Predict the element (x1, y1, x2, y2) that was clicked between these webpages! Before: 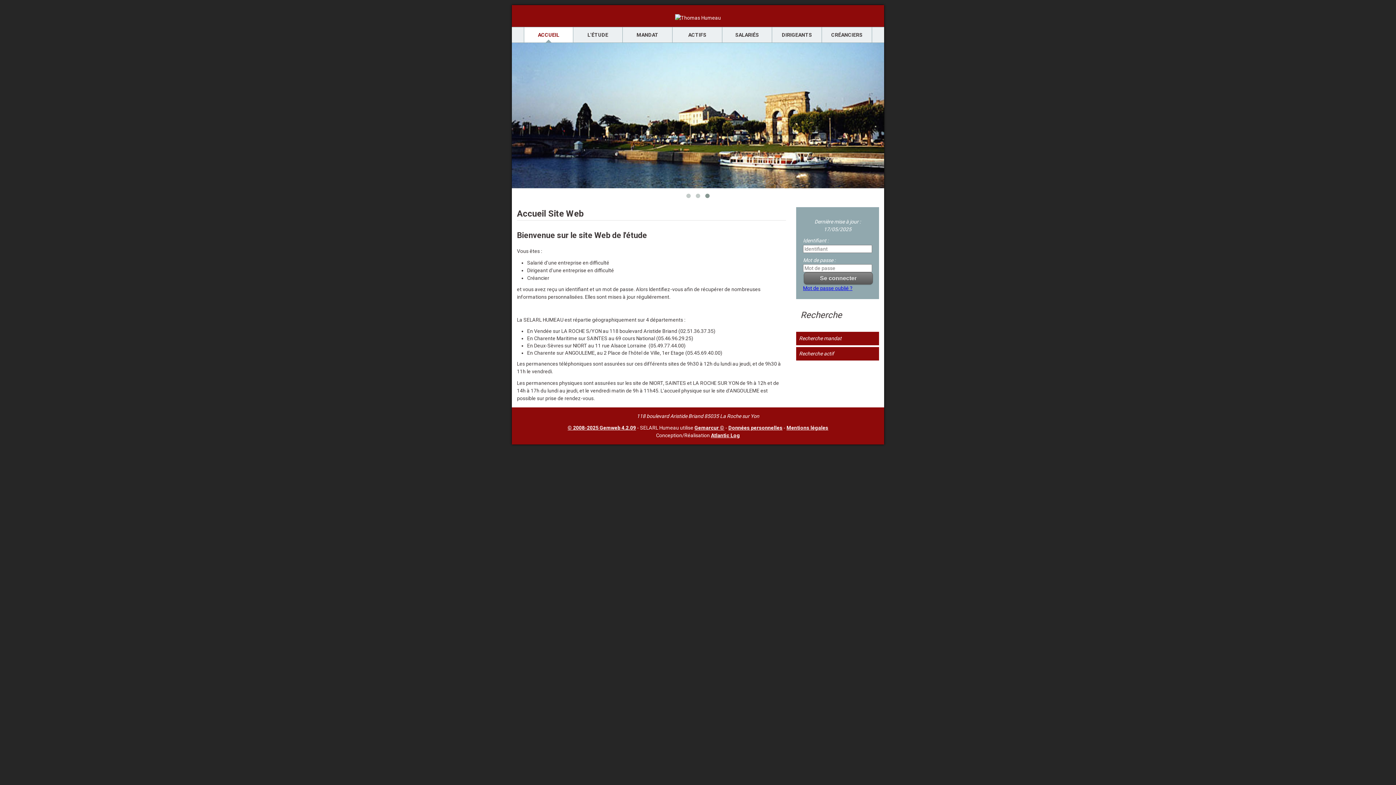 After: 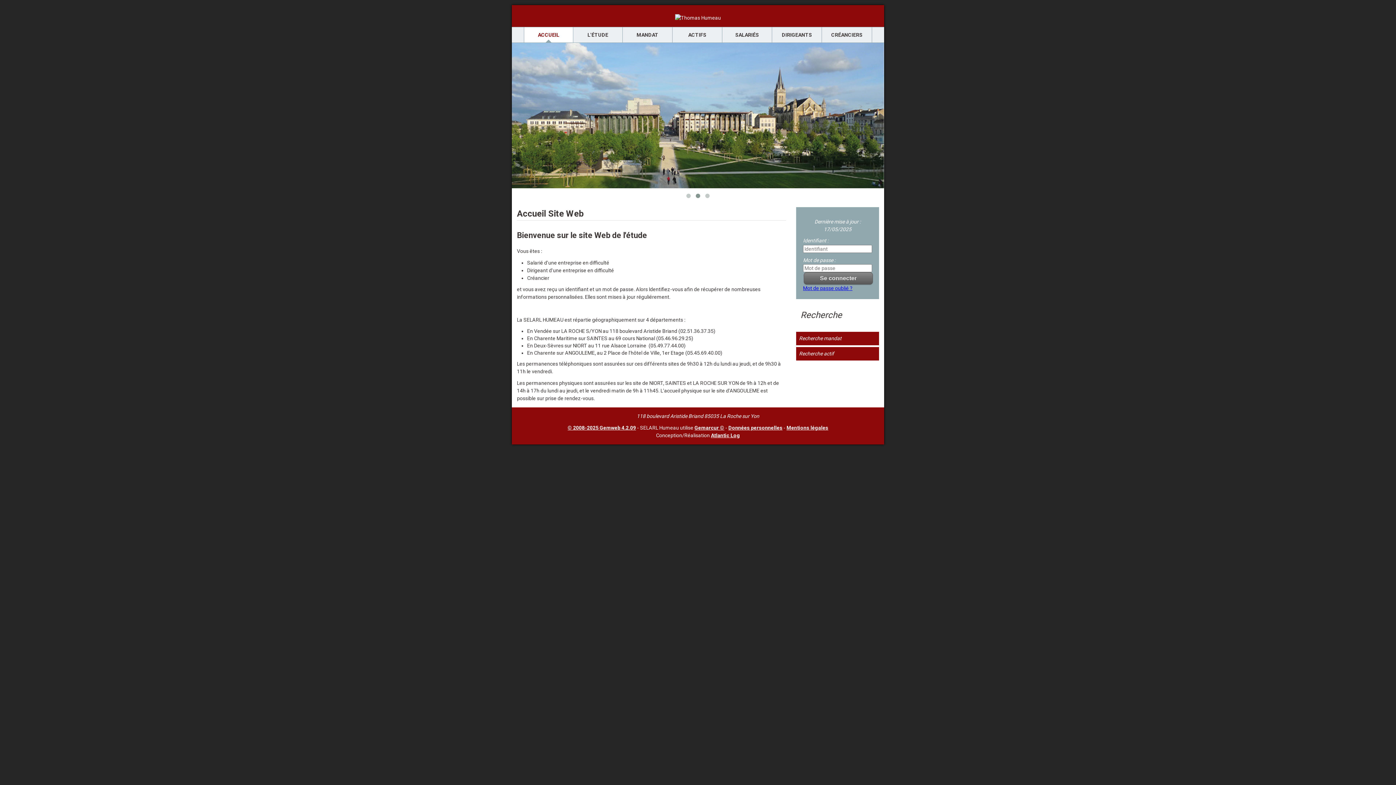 Action: label: Atlantic Log bbox: (711, 432, 740, 438)